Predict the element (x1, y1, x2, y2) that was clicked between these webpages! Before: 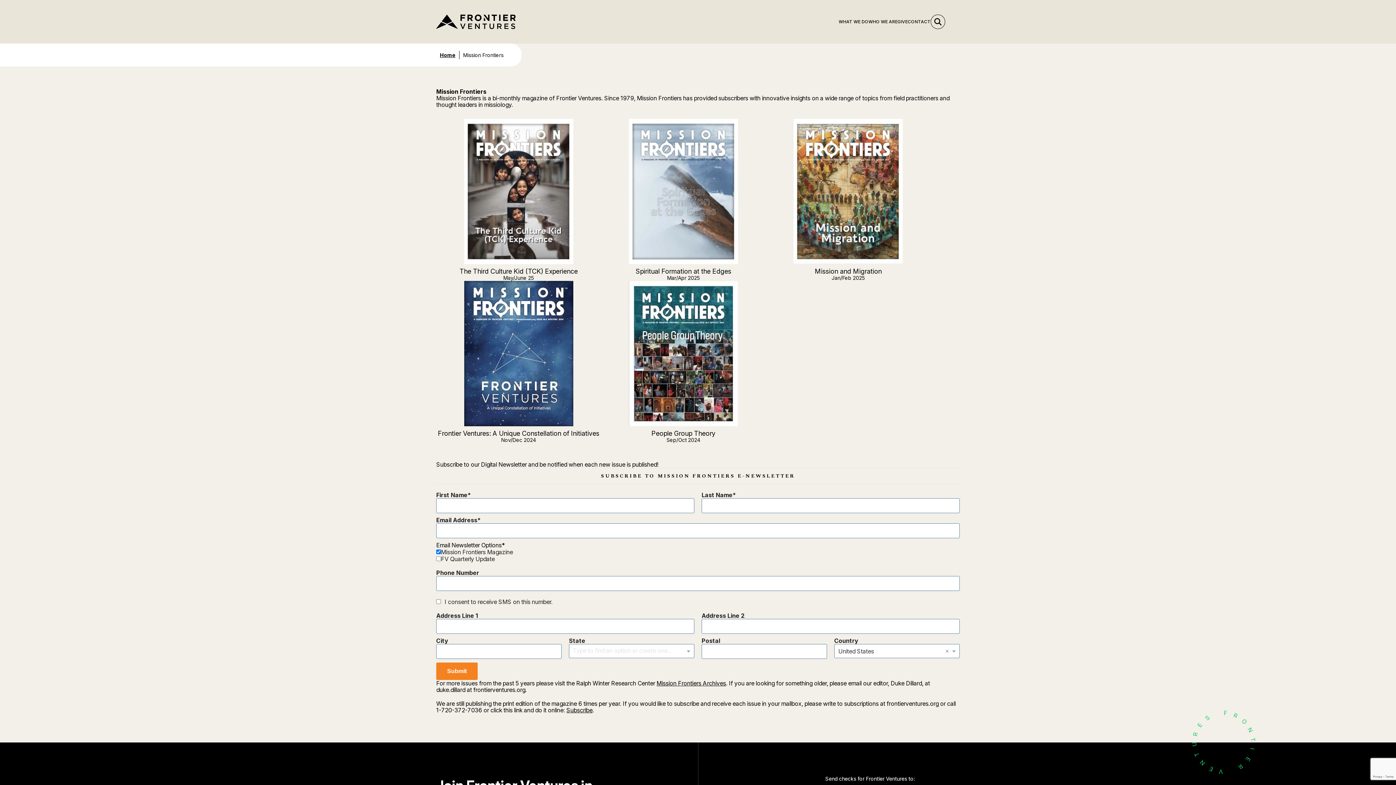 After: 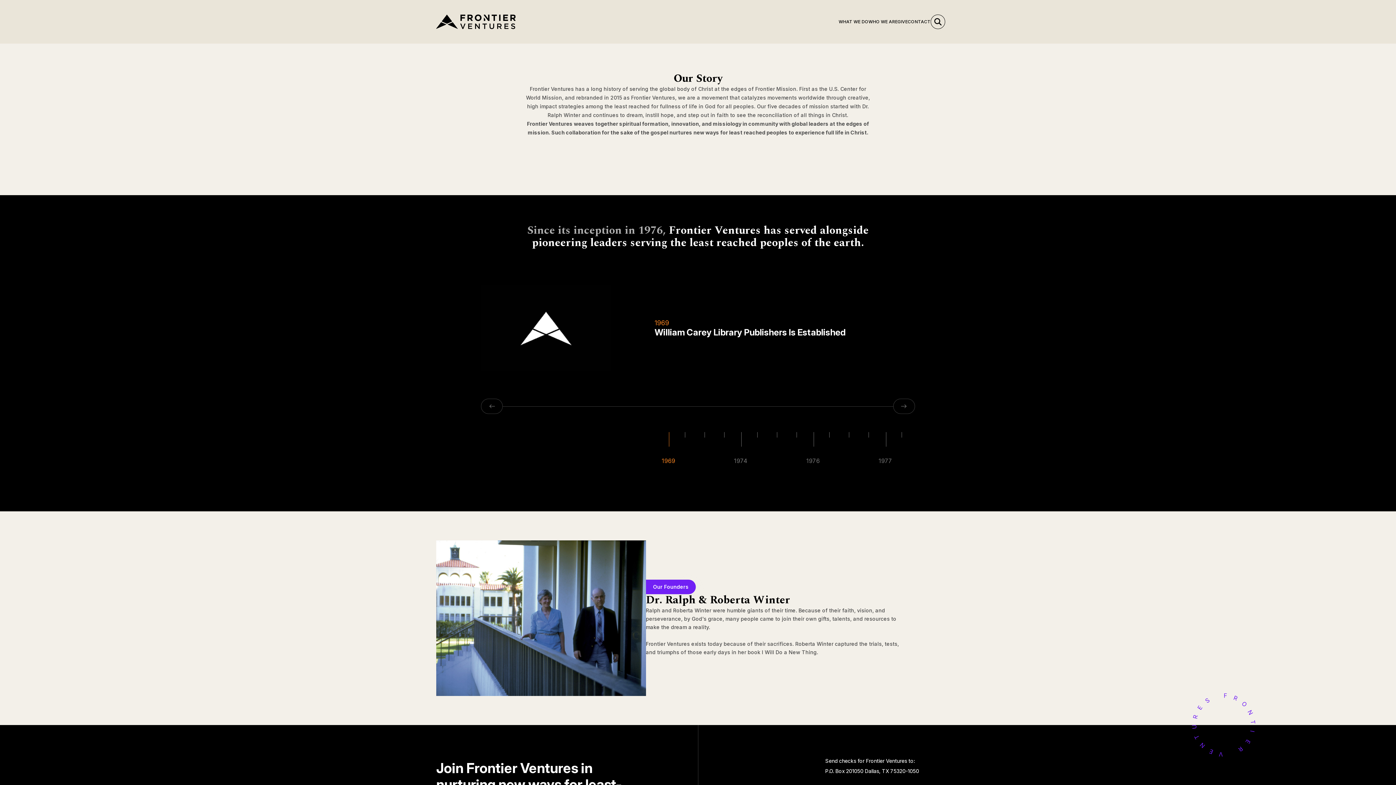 Action: label: WHO WE ARE bbox: (868, 16, 897, 27)